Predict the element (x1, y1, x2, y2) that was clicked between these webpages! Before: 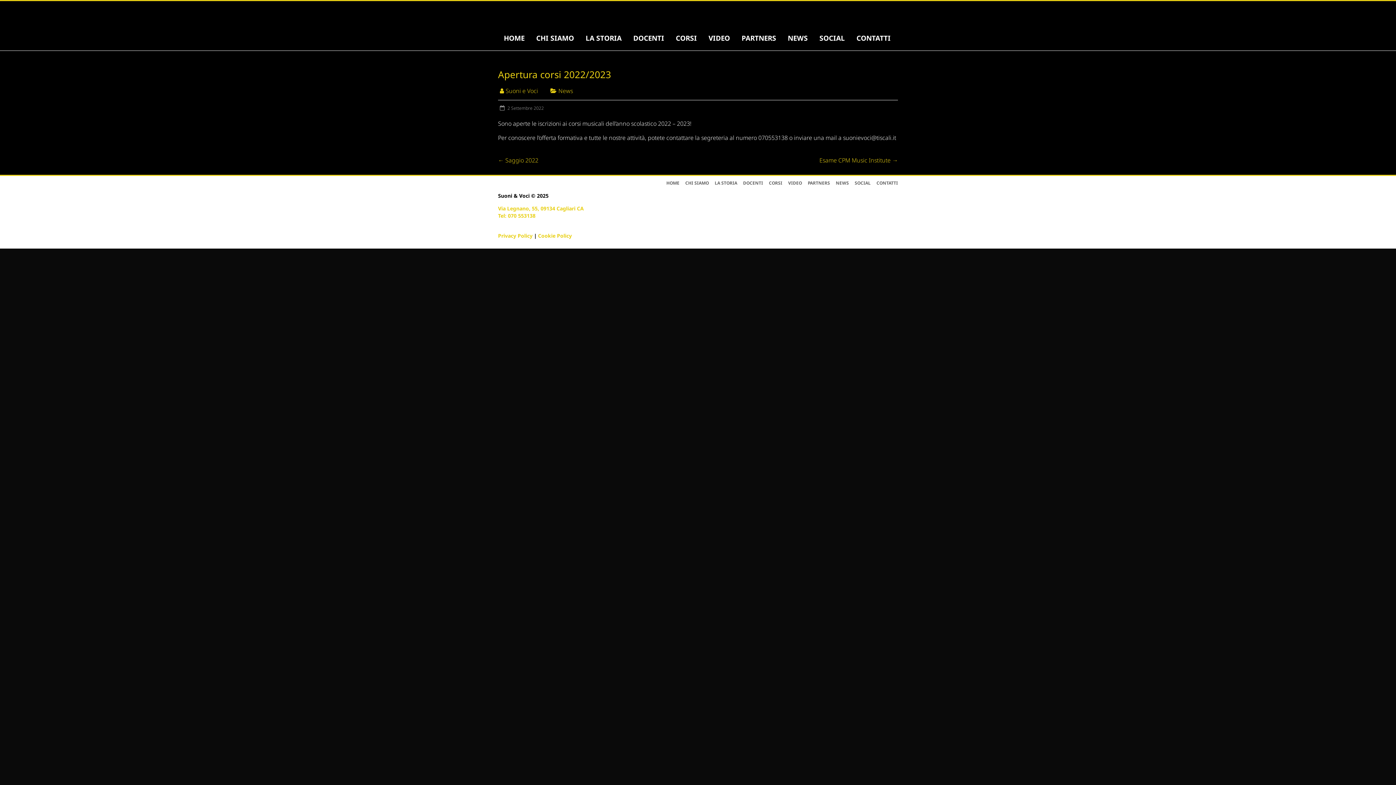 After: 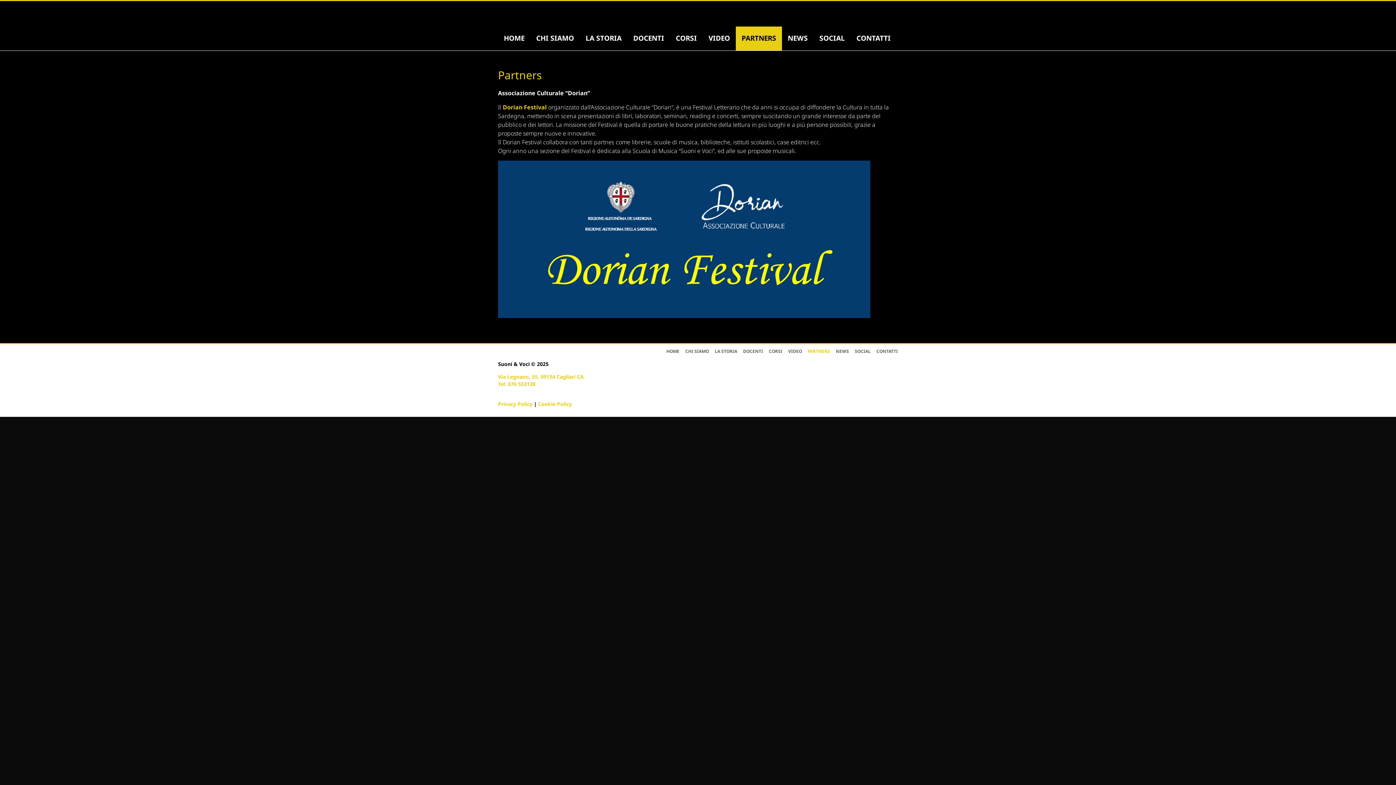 Action: label: PARTNERS bbox: (802, 179, 830, 187)